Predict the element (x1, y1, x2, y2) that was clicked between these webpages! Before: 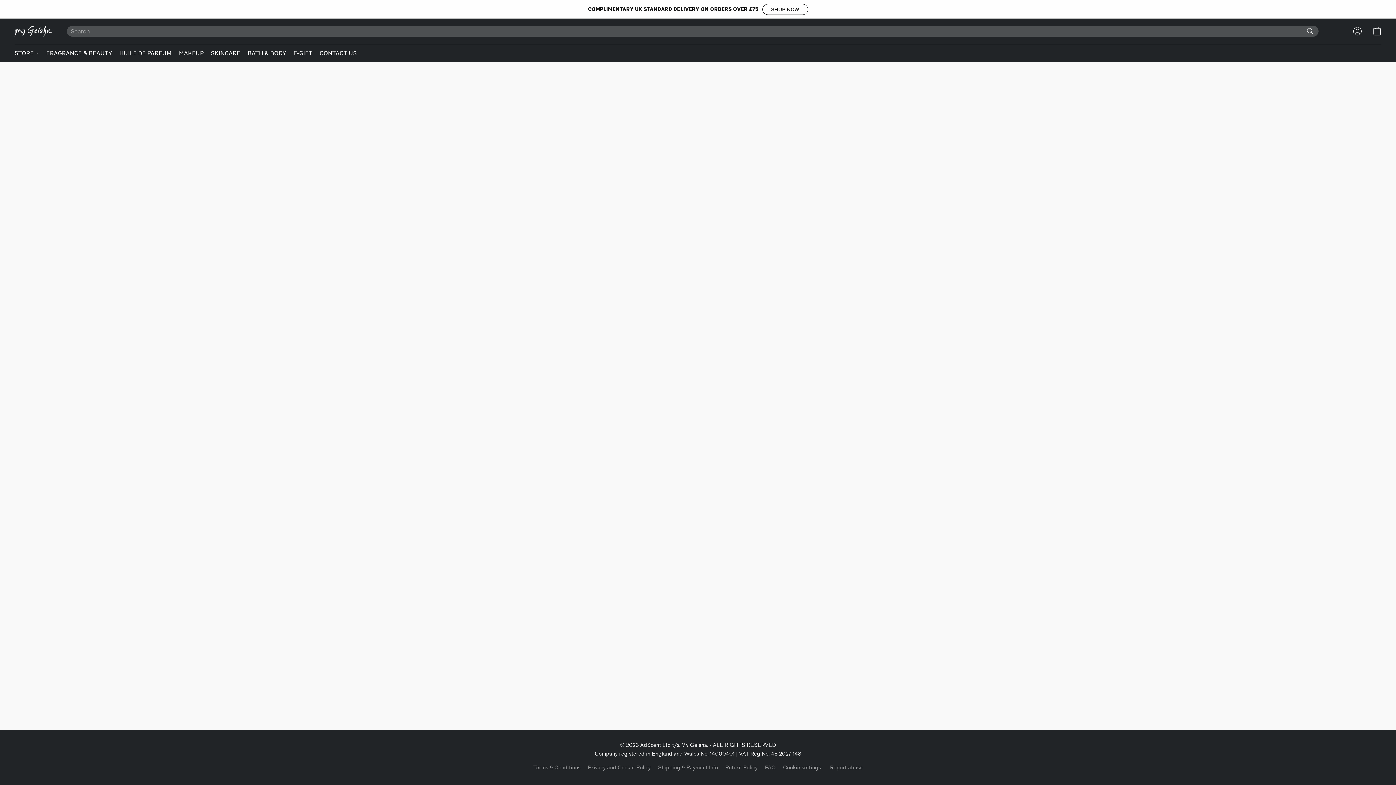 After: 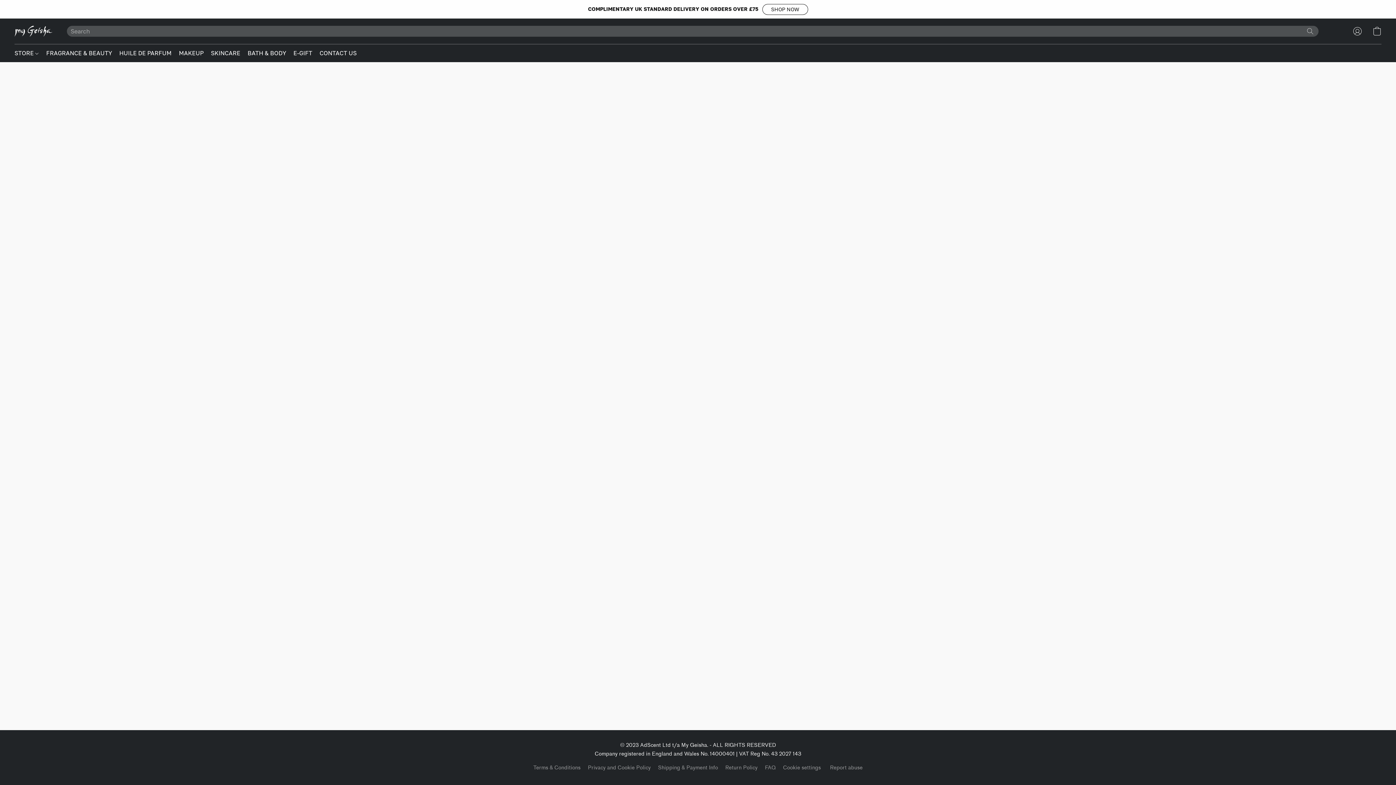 Action: bbox: (762, 3, 808, 14) label: SHOP NOW